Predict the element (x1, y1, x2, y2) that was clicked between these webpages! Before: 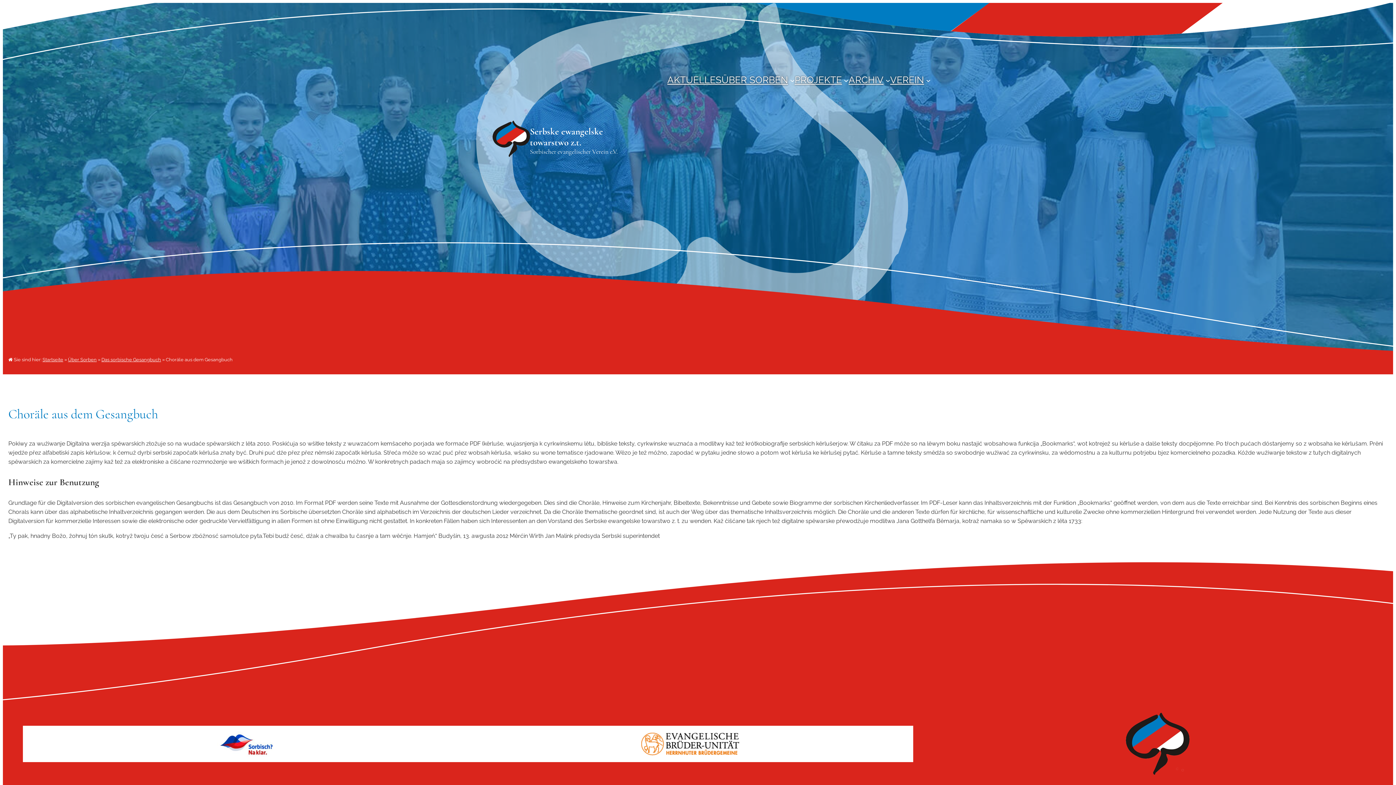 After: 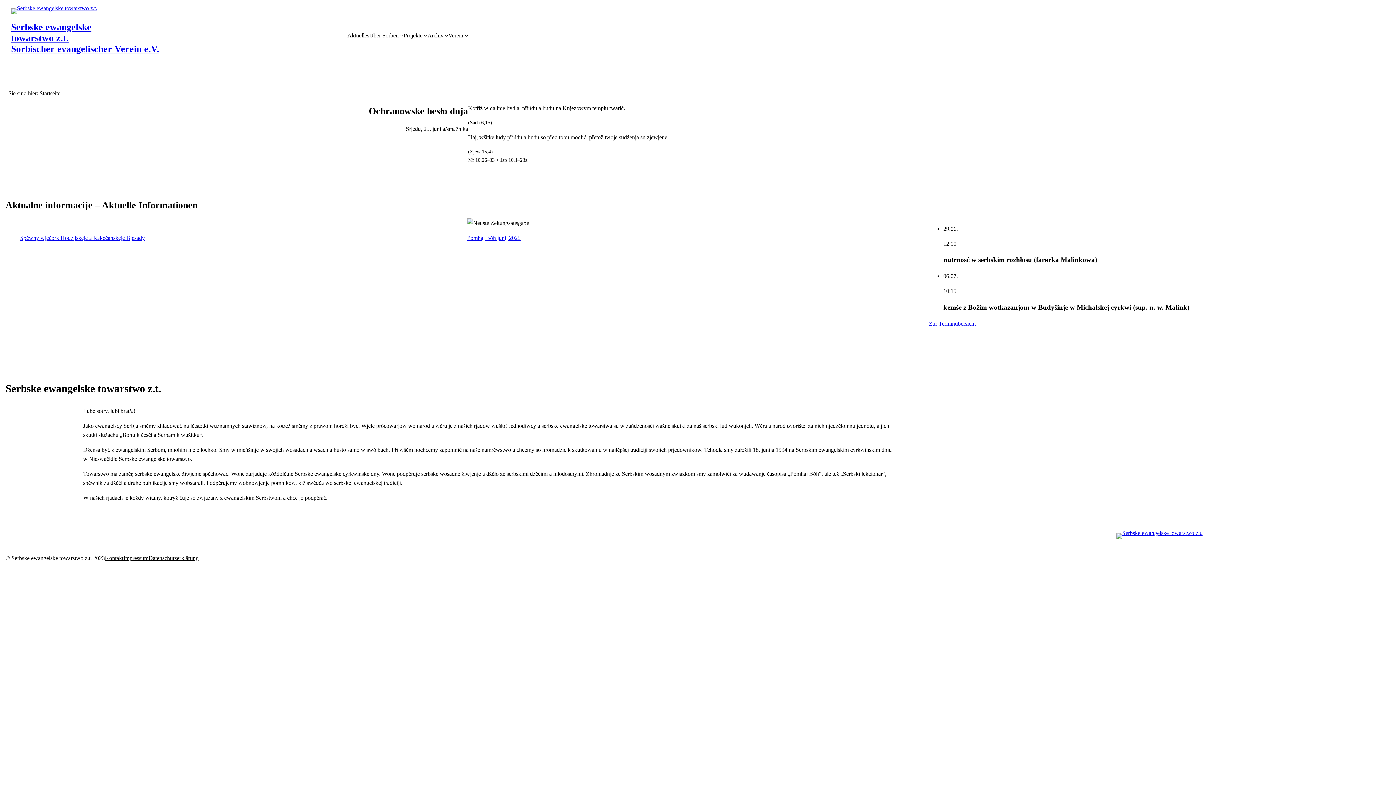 Action: label: Serbske ewangelske
towarstwo z.t.
Sorbischer evangelischer Verein e.V. bbox: (530, 128, 617, 155)